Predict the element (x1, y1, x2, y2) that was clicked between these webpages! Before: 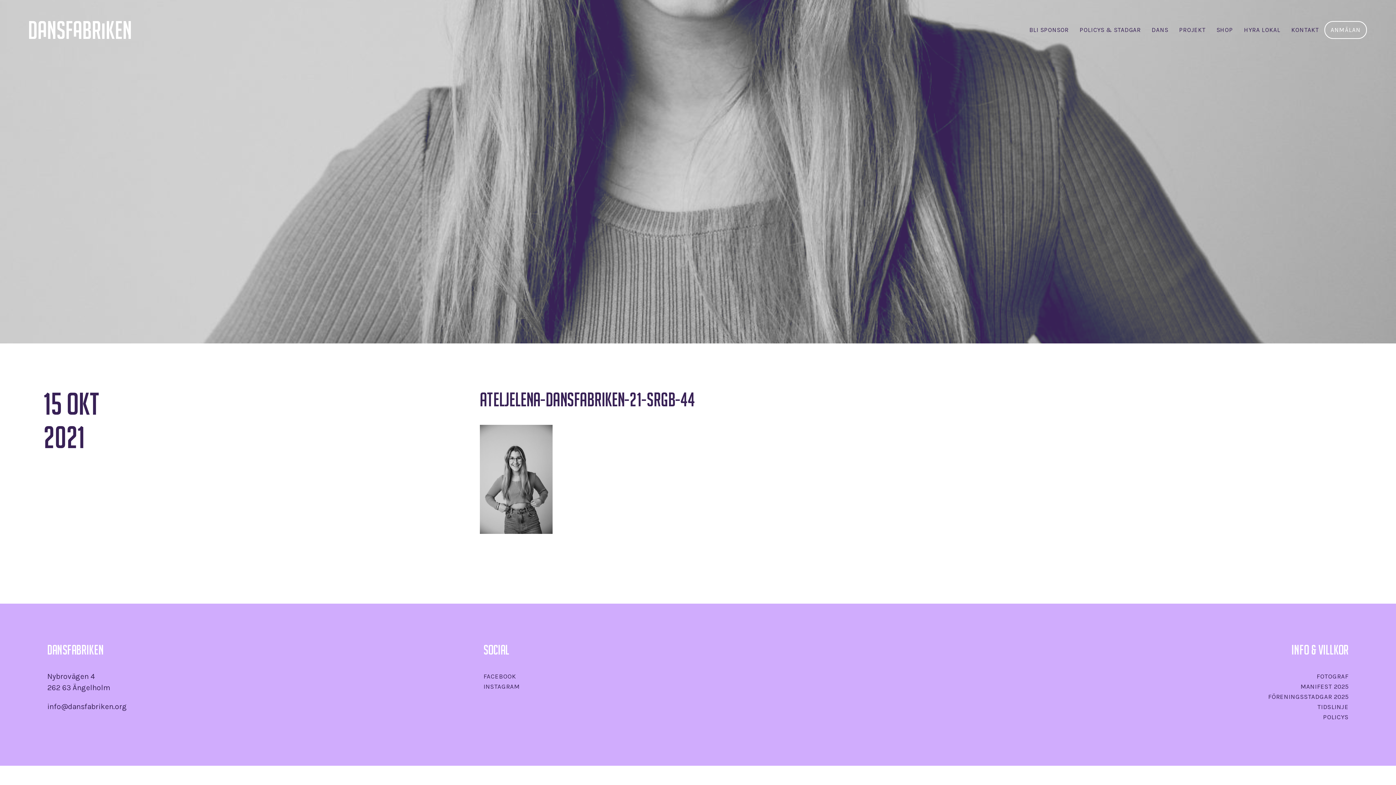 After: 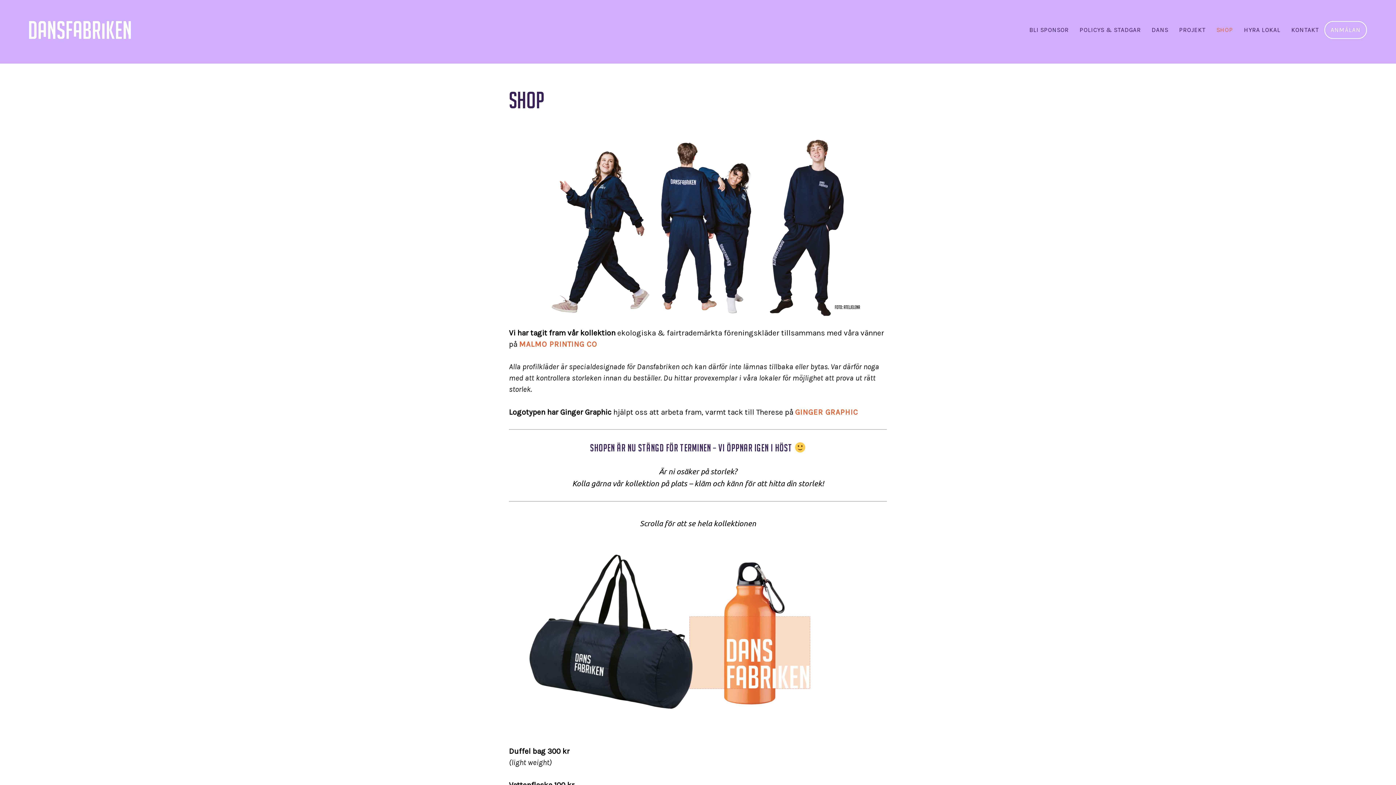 Action: bbox: (1211, 21, 1238, 38) label: SHOP